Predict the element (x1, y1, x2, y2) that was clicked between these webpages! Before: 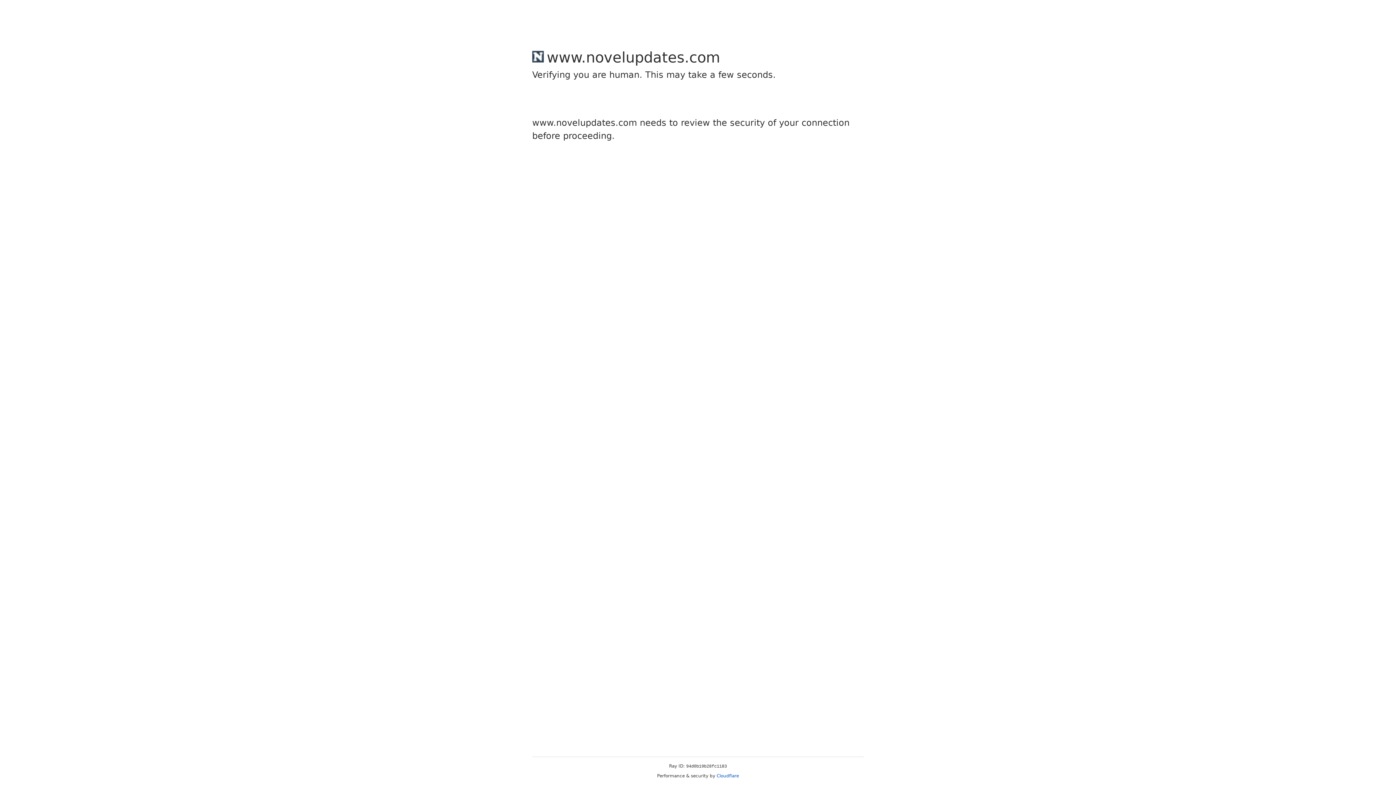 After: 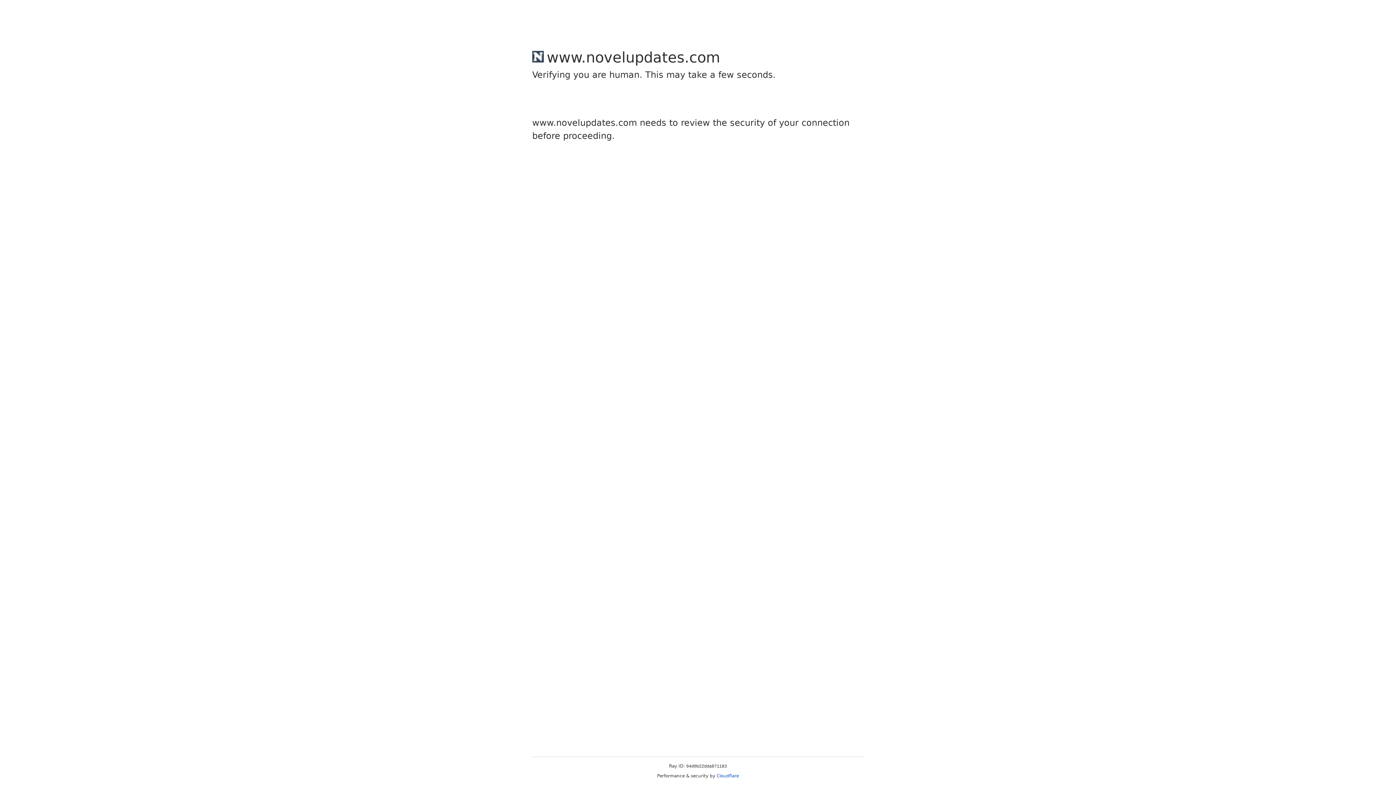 Action: bbox: (716, 773, 739, 778) label: Cloudflare